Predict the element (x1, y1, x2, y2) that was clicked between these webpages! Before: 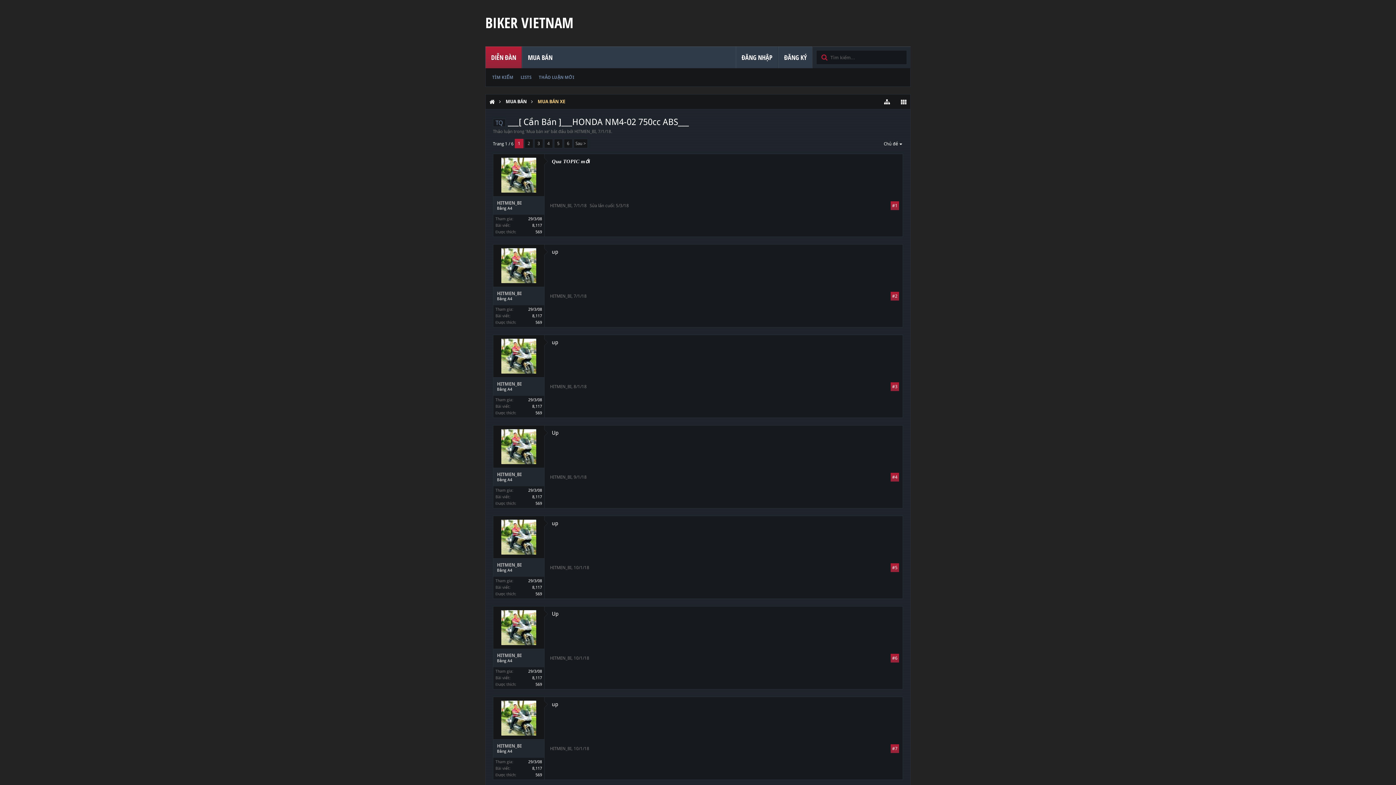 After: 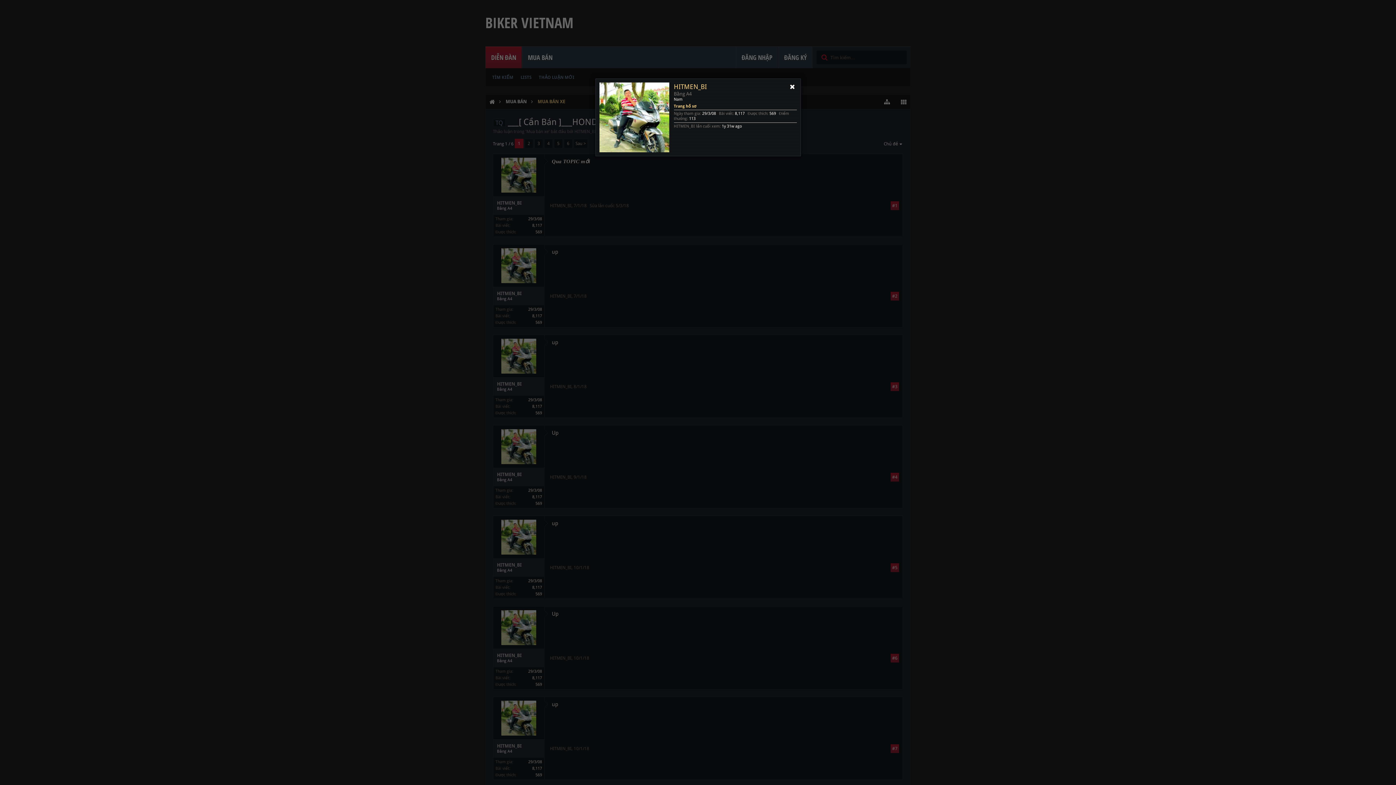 Action: label: HITMEN_BI bbox: (497, 743, 540, 749)